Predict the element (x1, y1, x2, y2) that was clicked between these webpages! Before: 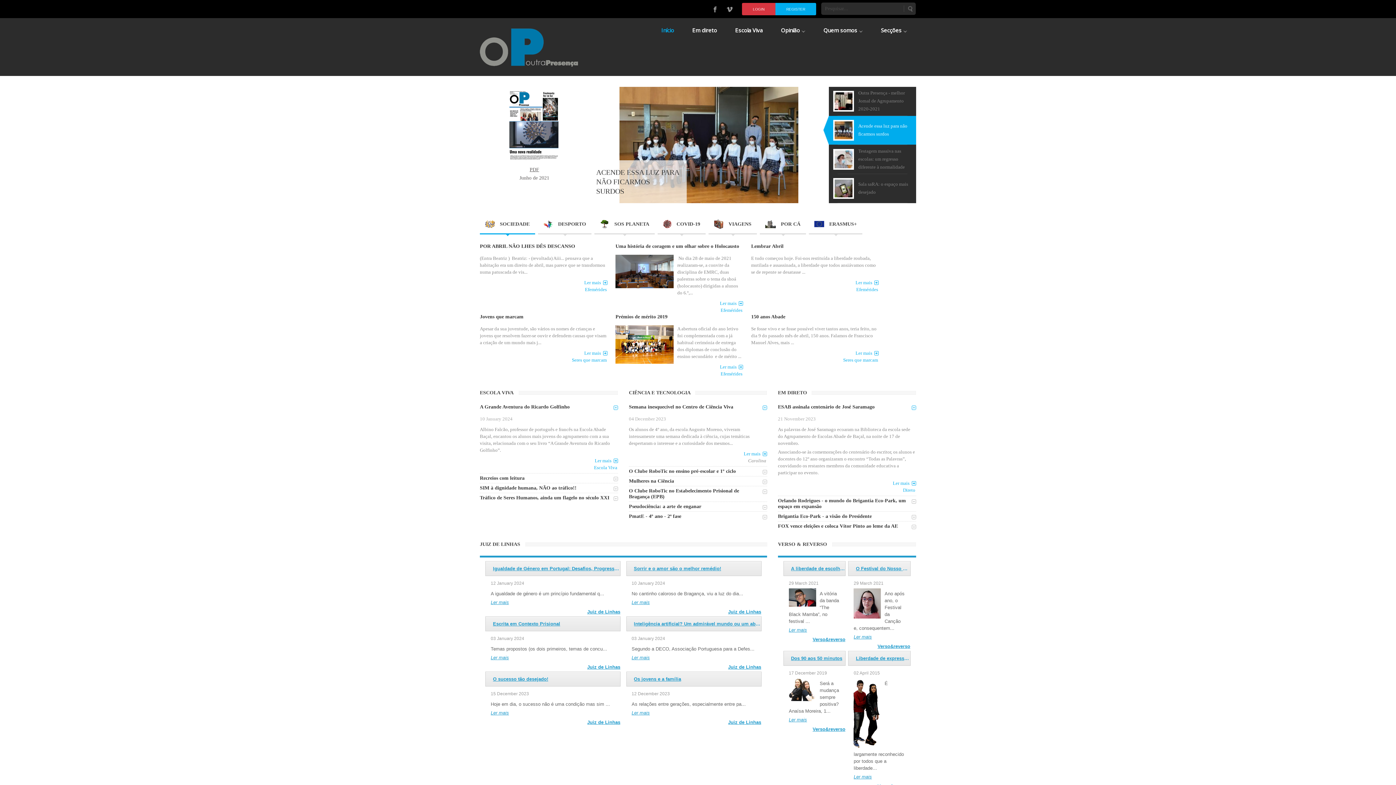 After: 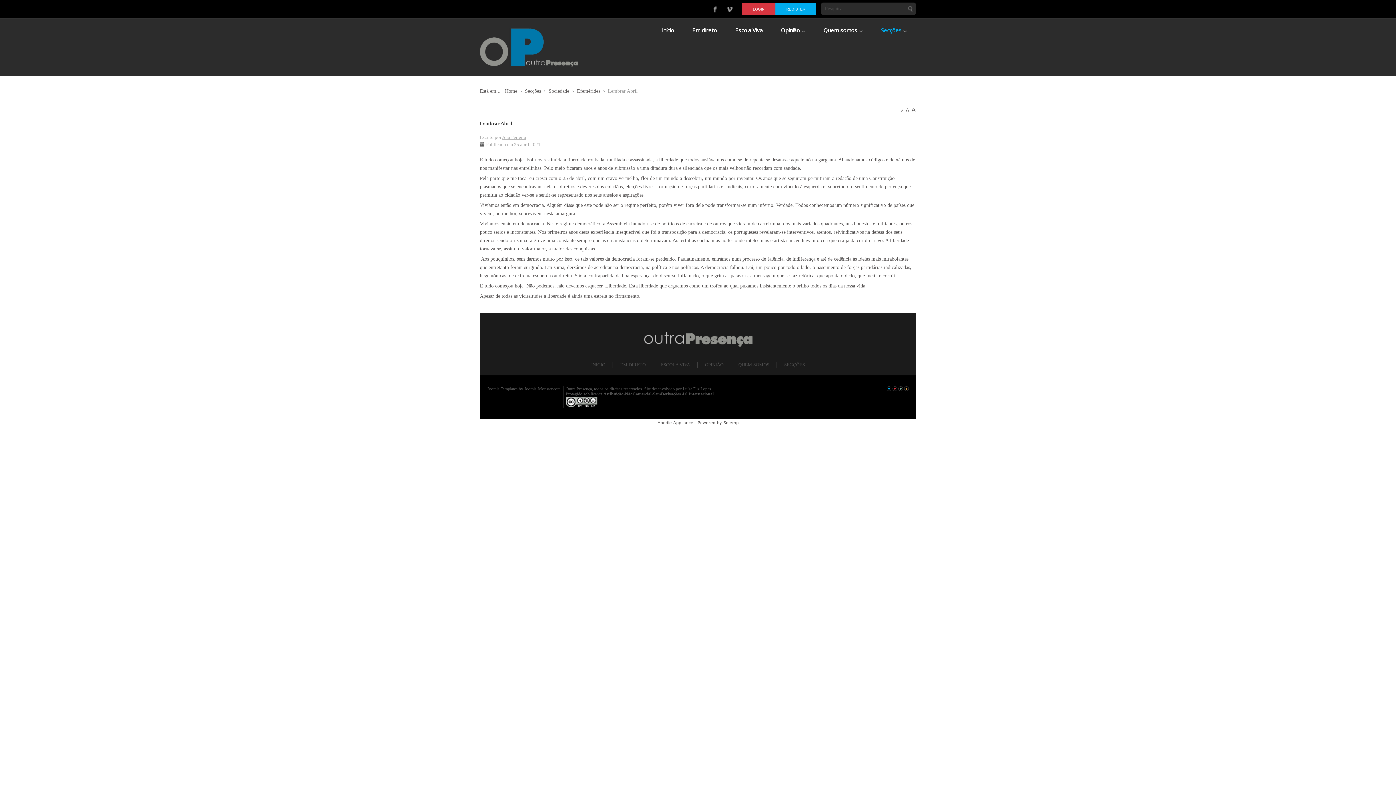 Action: bbox: (751, 243, 783, 248) label: Lembrar Abril